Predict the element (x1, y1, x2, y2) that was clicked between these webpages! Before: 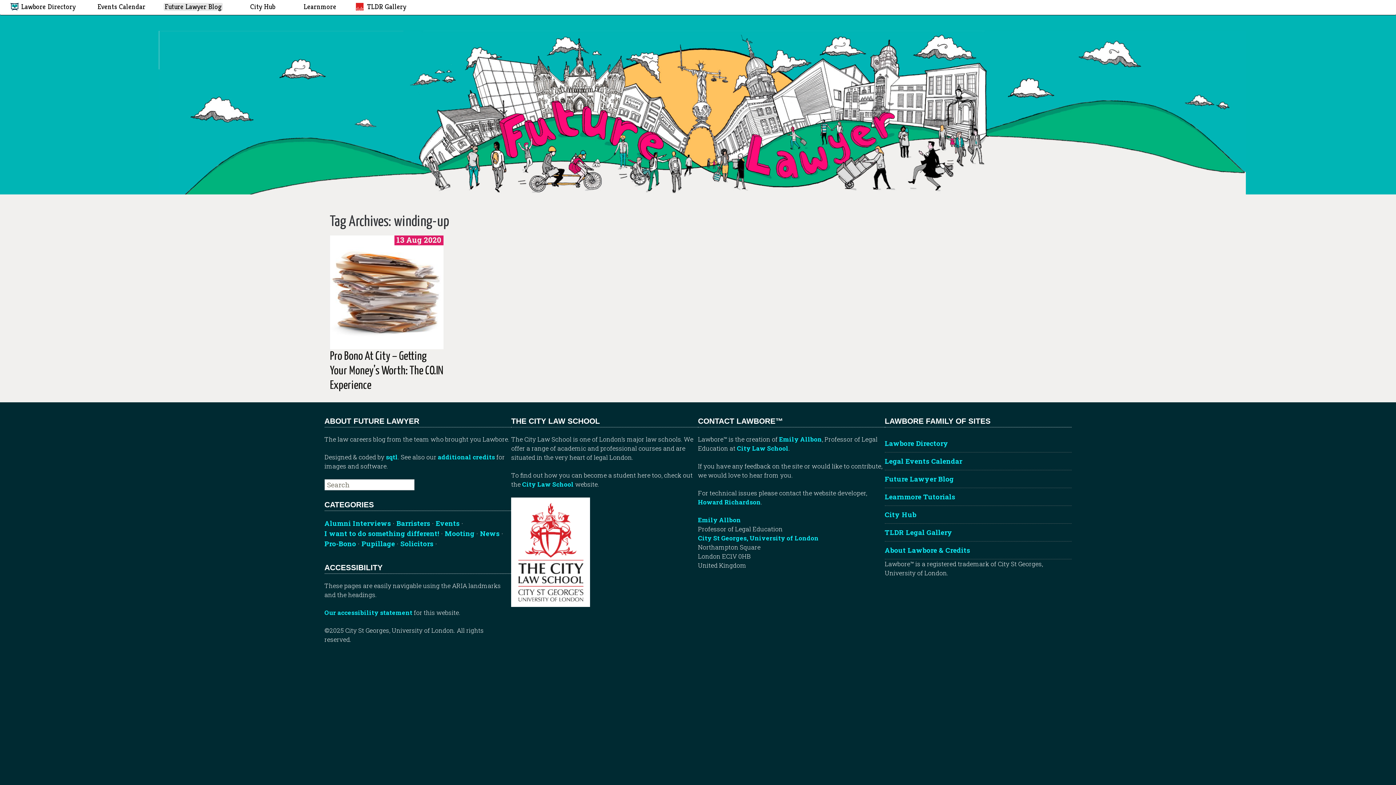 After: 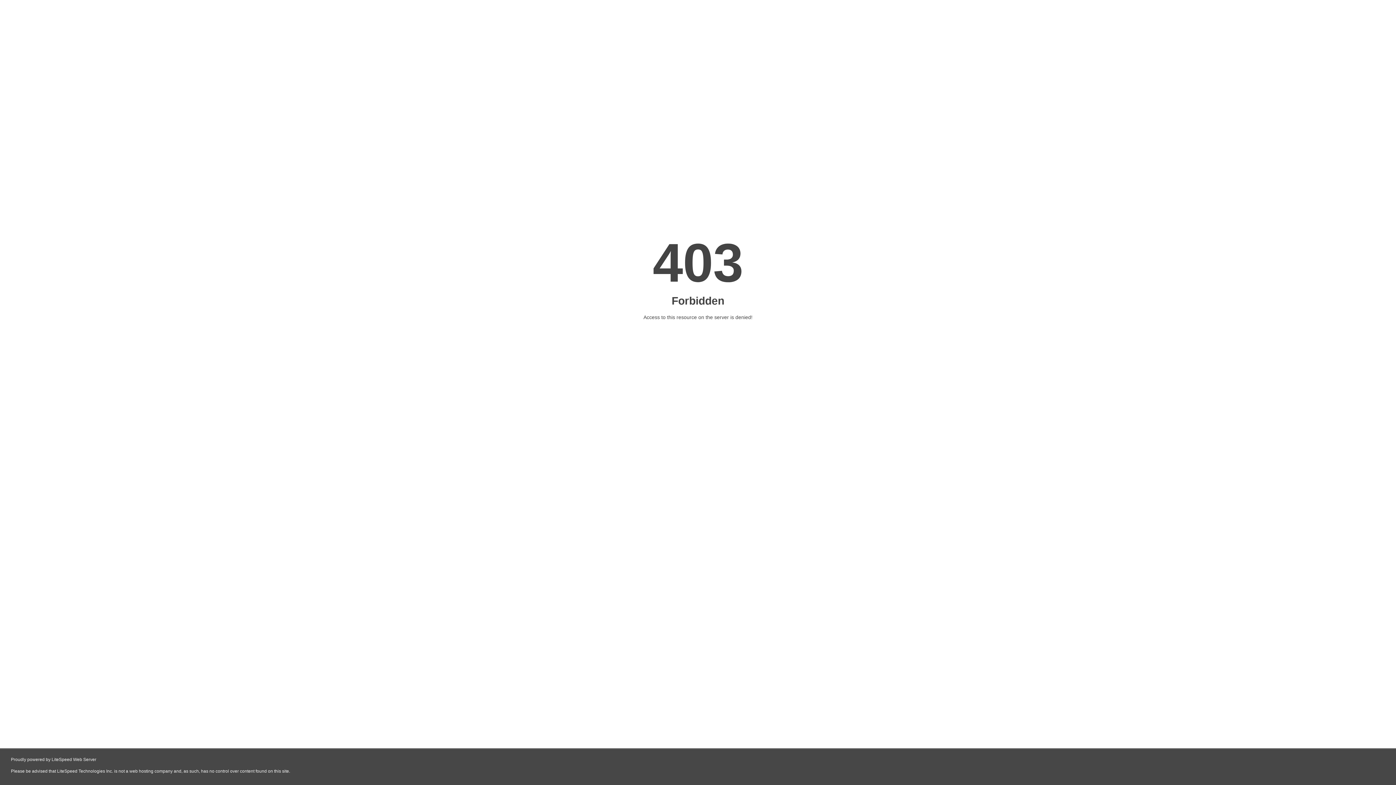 Action: label: sqtl bbox: (386, 453, 398, 461)